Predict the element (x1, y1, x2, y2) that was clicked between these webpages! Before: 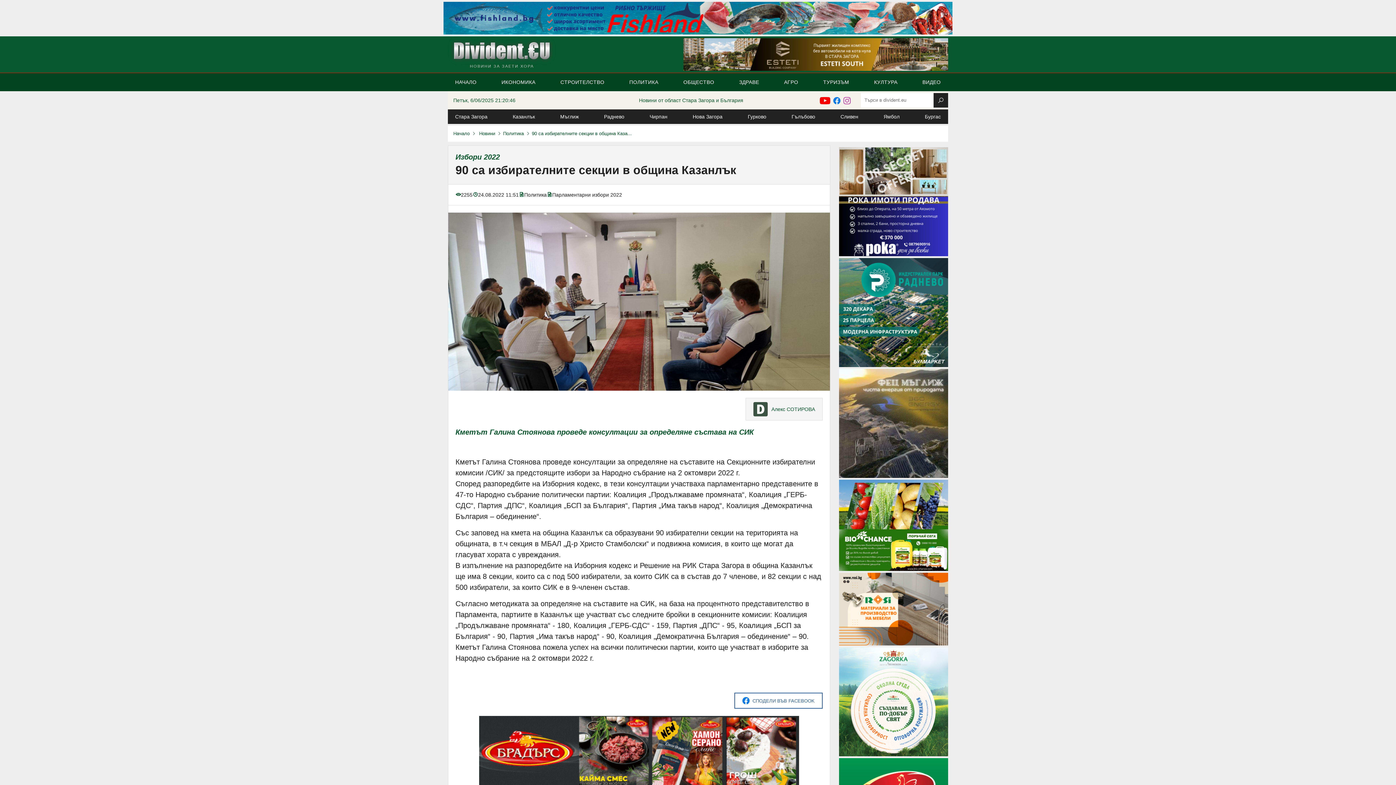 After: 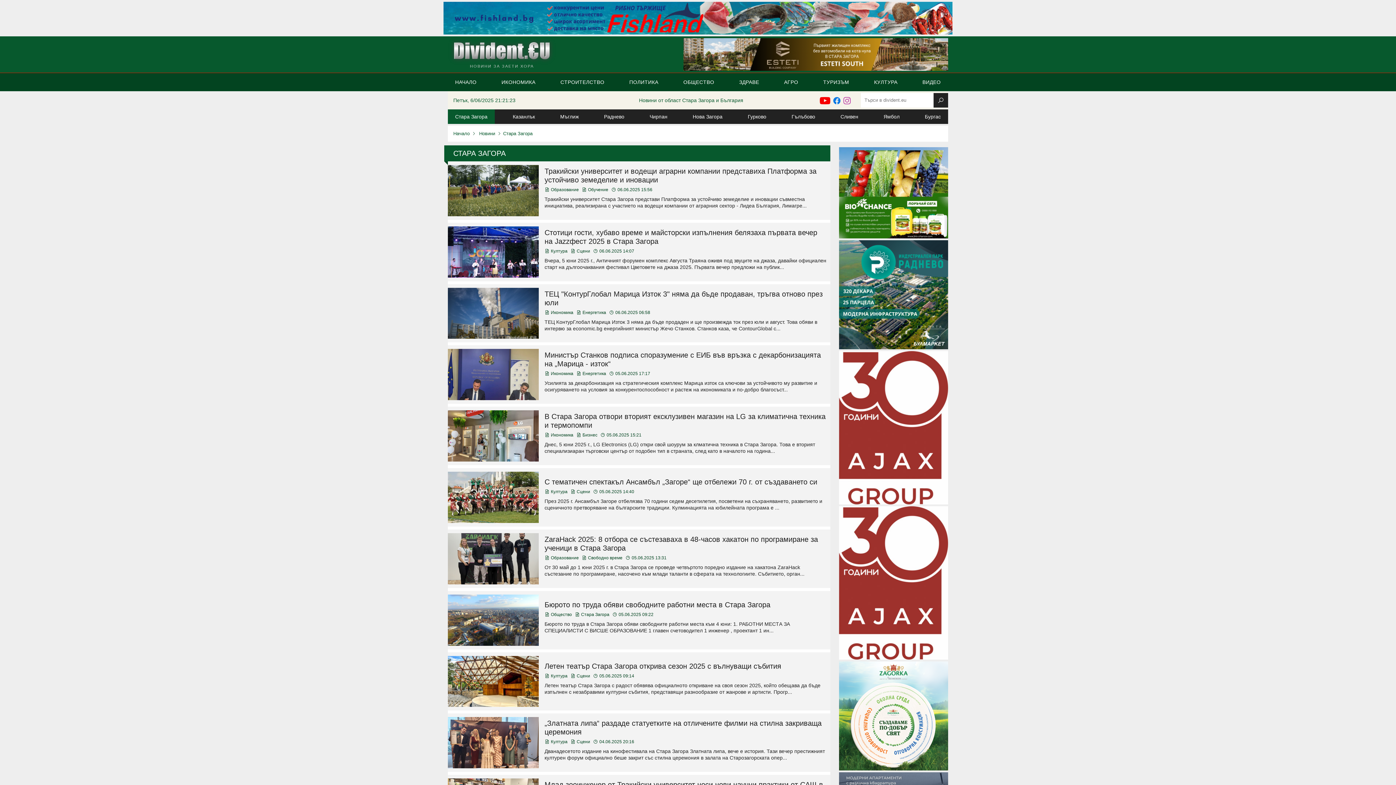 Action: bbox: (448, 109, 494, 124) label: Стара Загора